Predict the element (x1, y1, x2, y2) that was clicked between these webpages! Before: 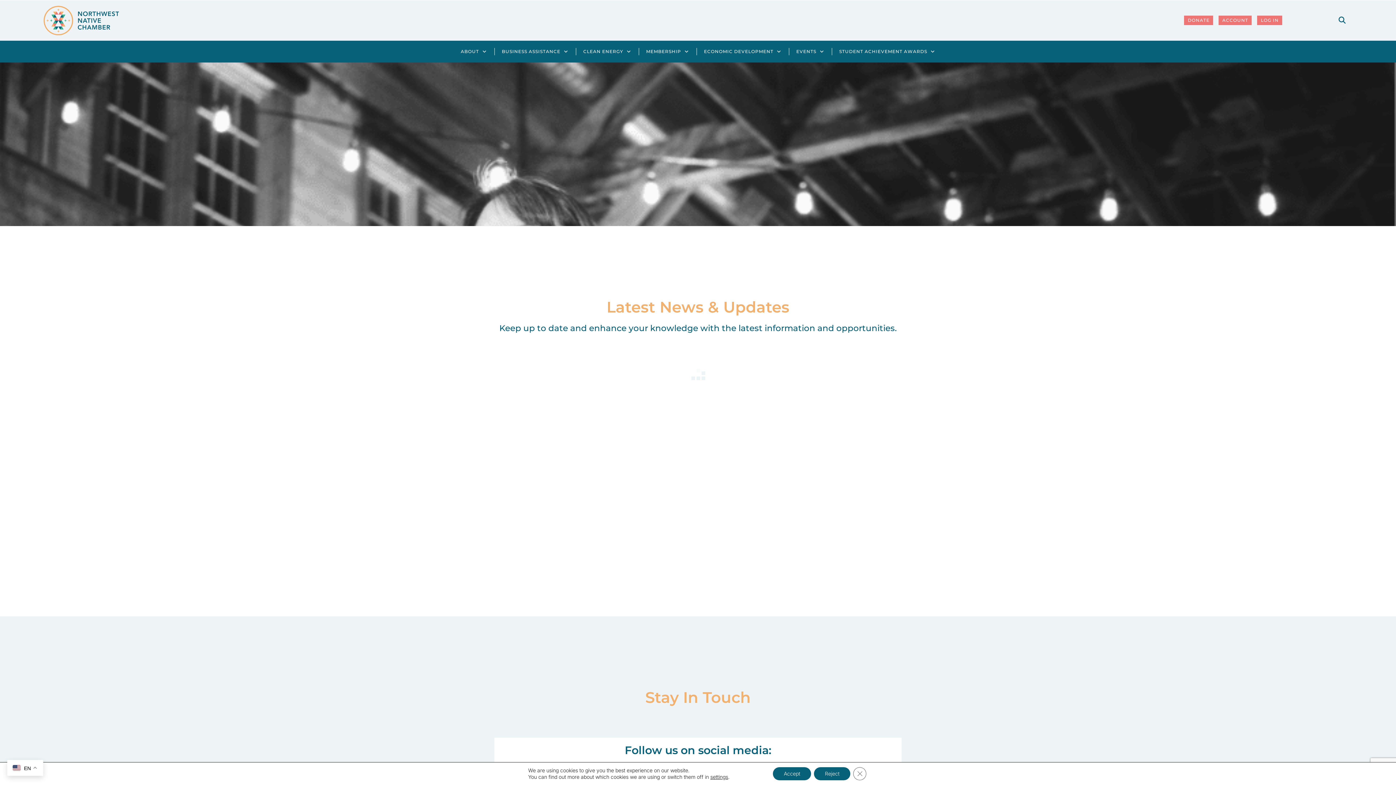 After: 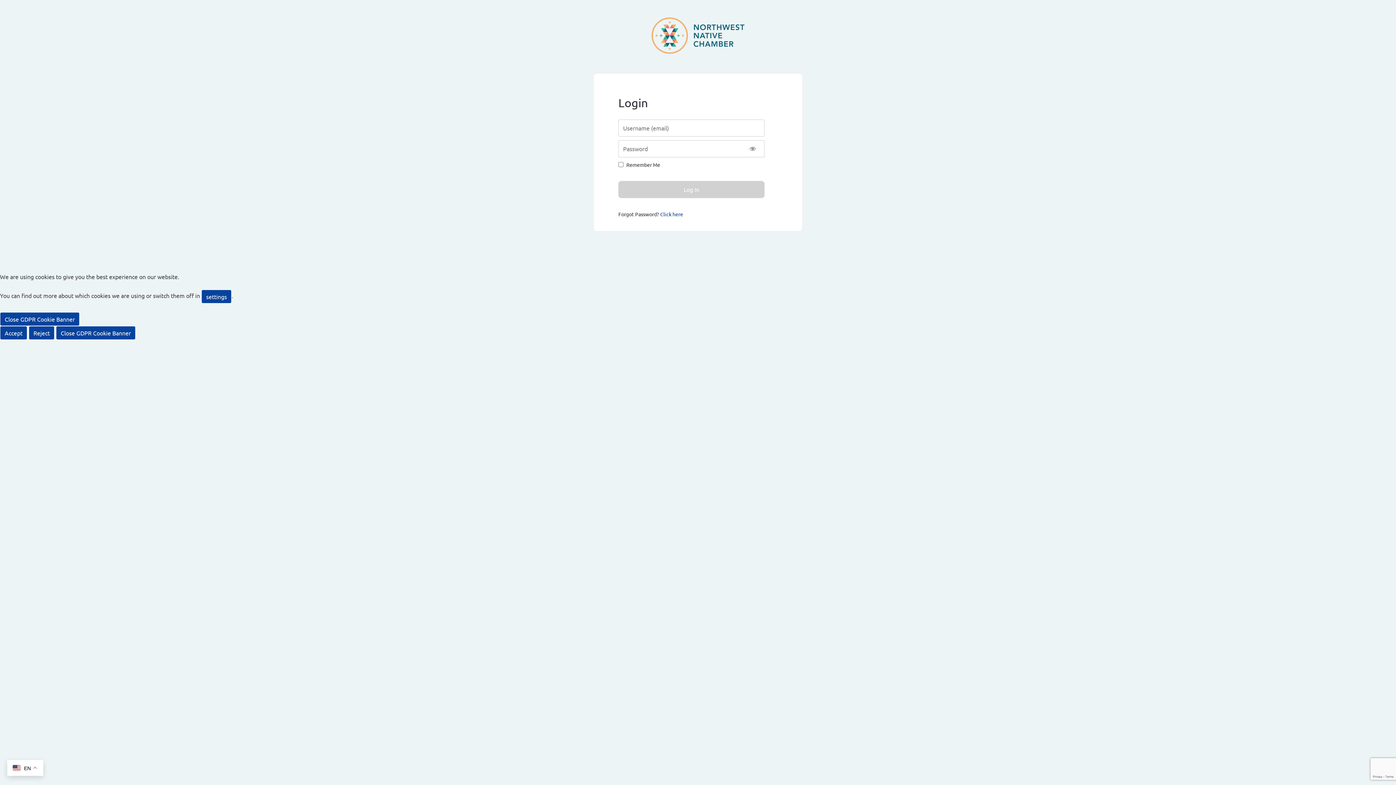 Action: bbox: (1257, 15, 1282, 25) label: LOG IN